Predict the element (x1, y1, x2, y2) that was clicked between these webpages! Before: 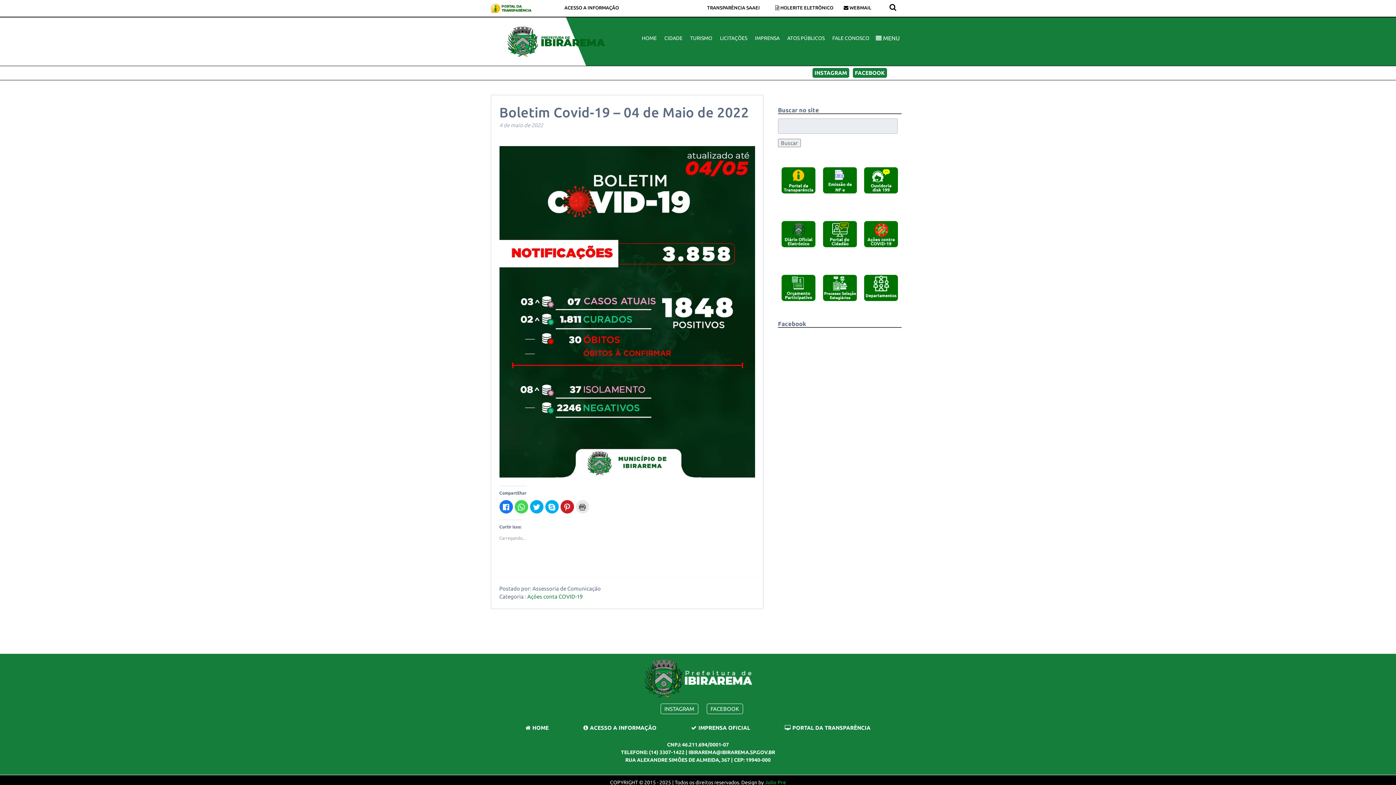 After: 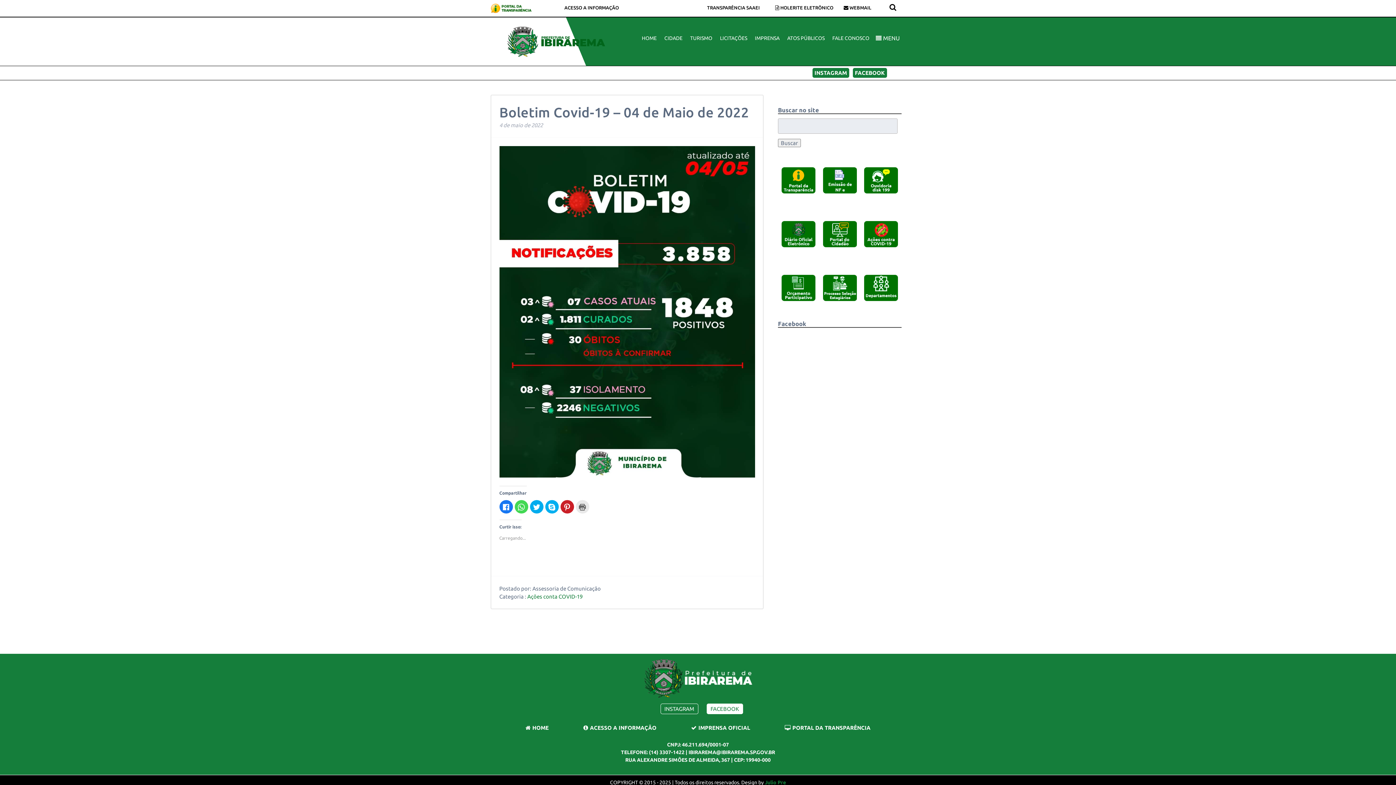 Action: label: FACEBOOK bbox: (706, 703, 743, 714)